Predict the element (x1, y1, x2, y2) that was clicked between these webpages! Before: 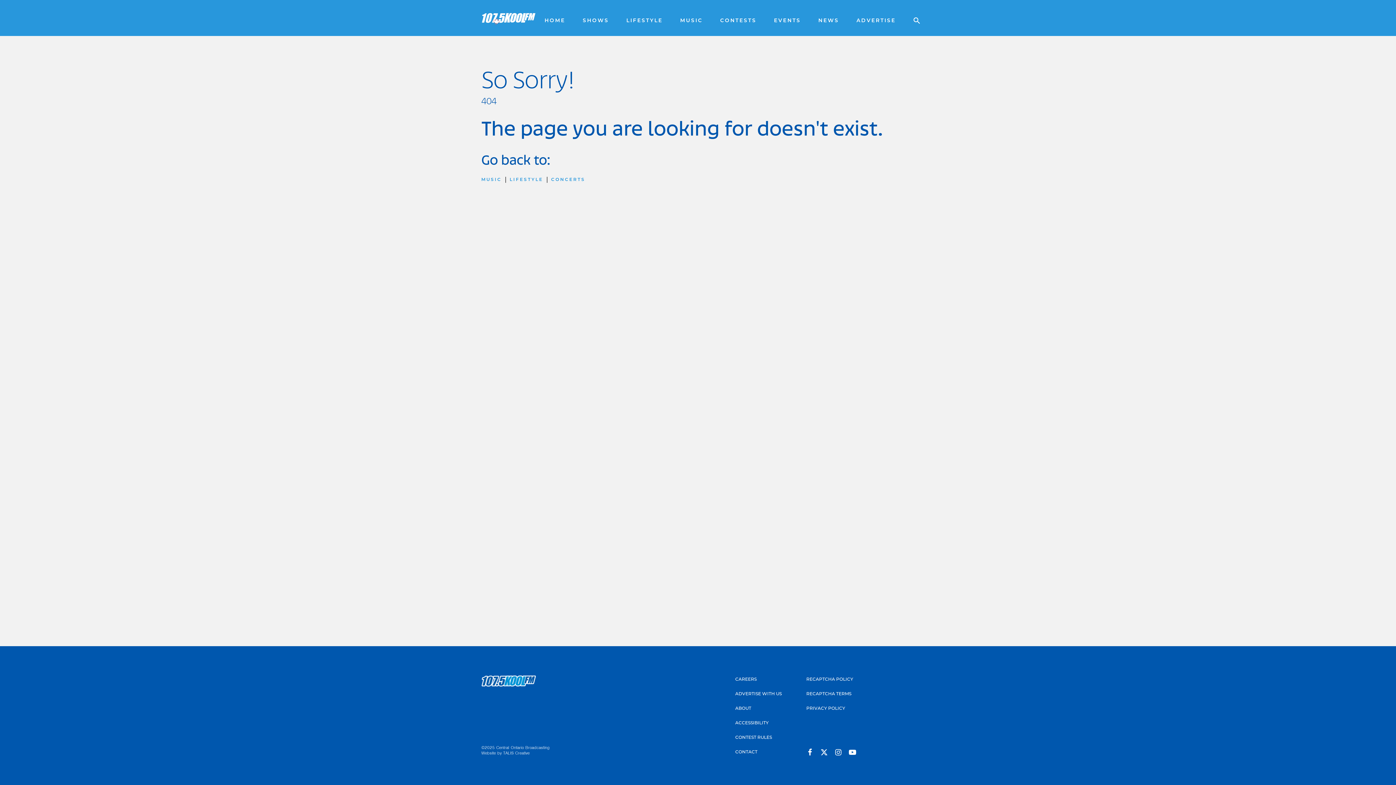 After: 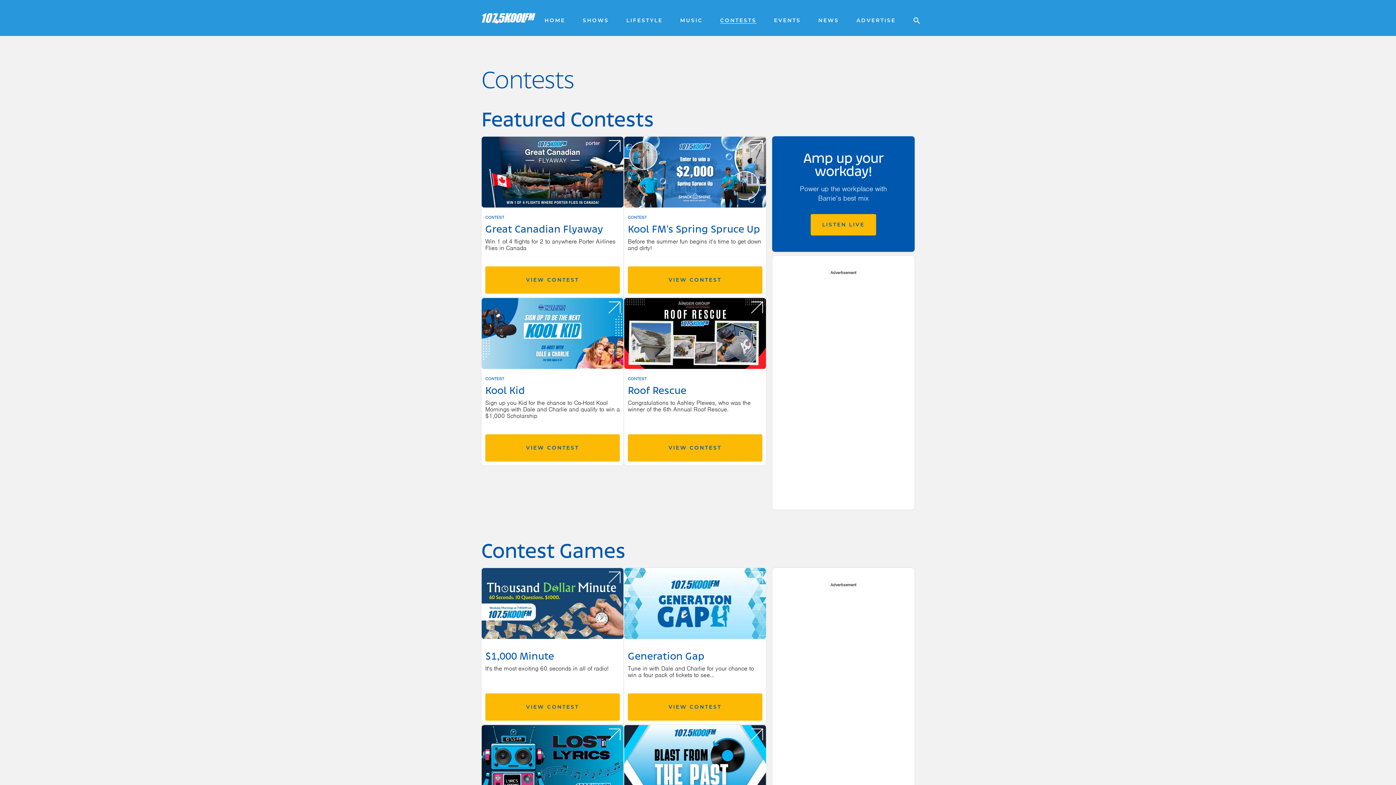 Action: bbox: (720, 17, 756, 23) label: CONTESTS